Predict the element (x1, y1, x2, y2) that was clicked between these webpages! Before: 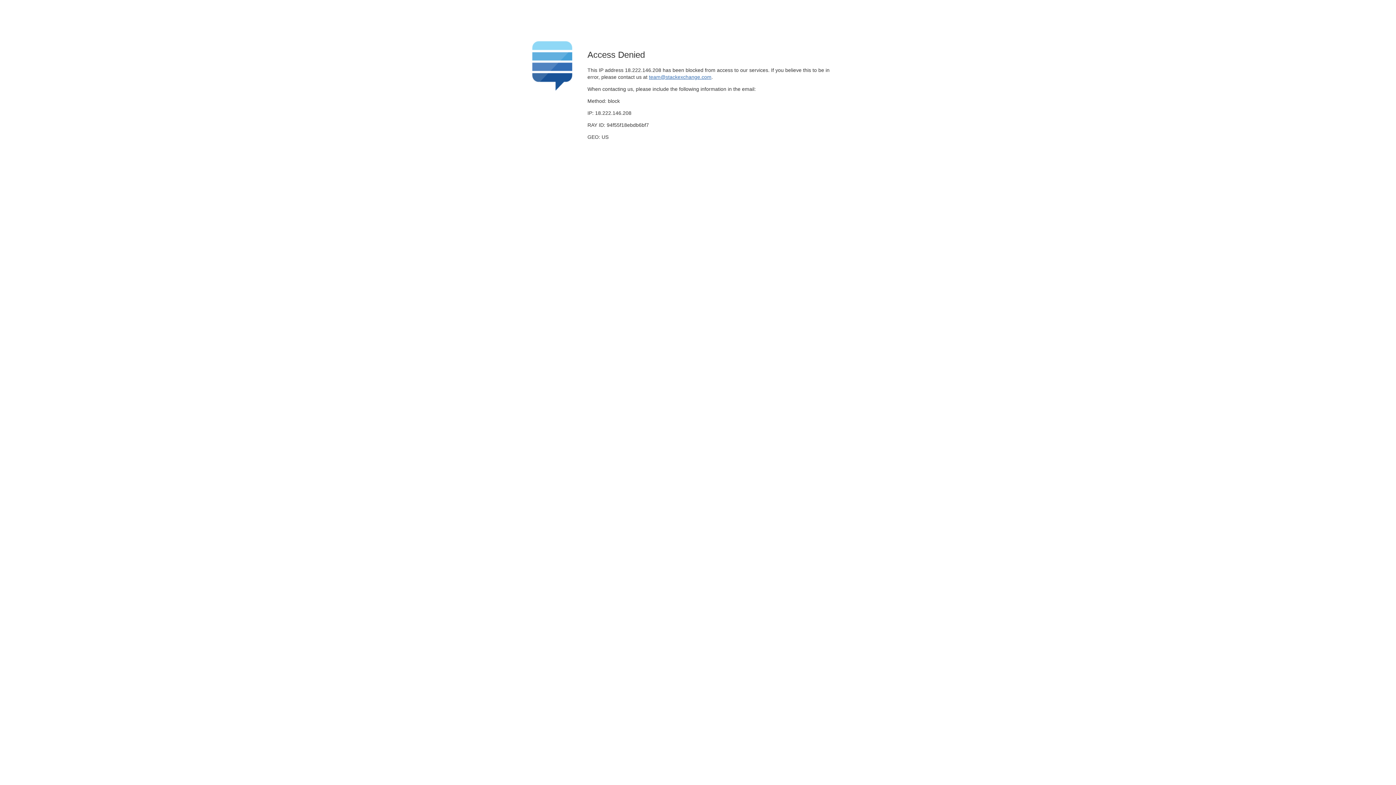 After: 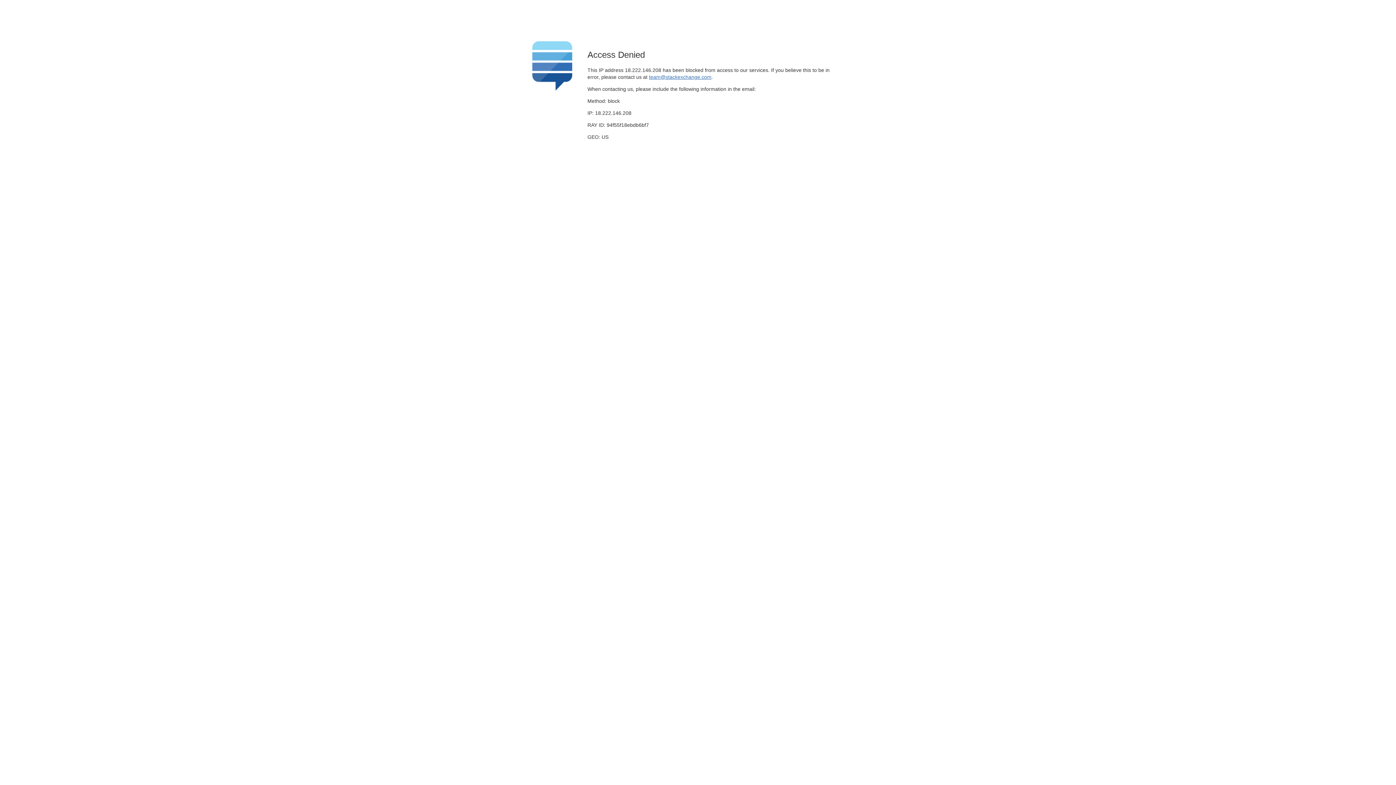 Action: label: team@stackexchange.com bbox: (649, 74, 711, 79)